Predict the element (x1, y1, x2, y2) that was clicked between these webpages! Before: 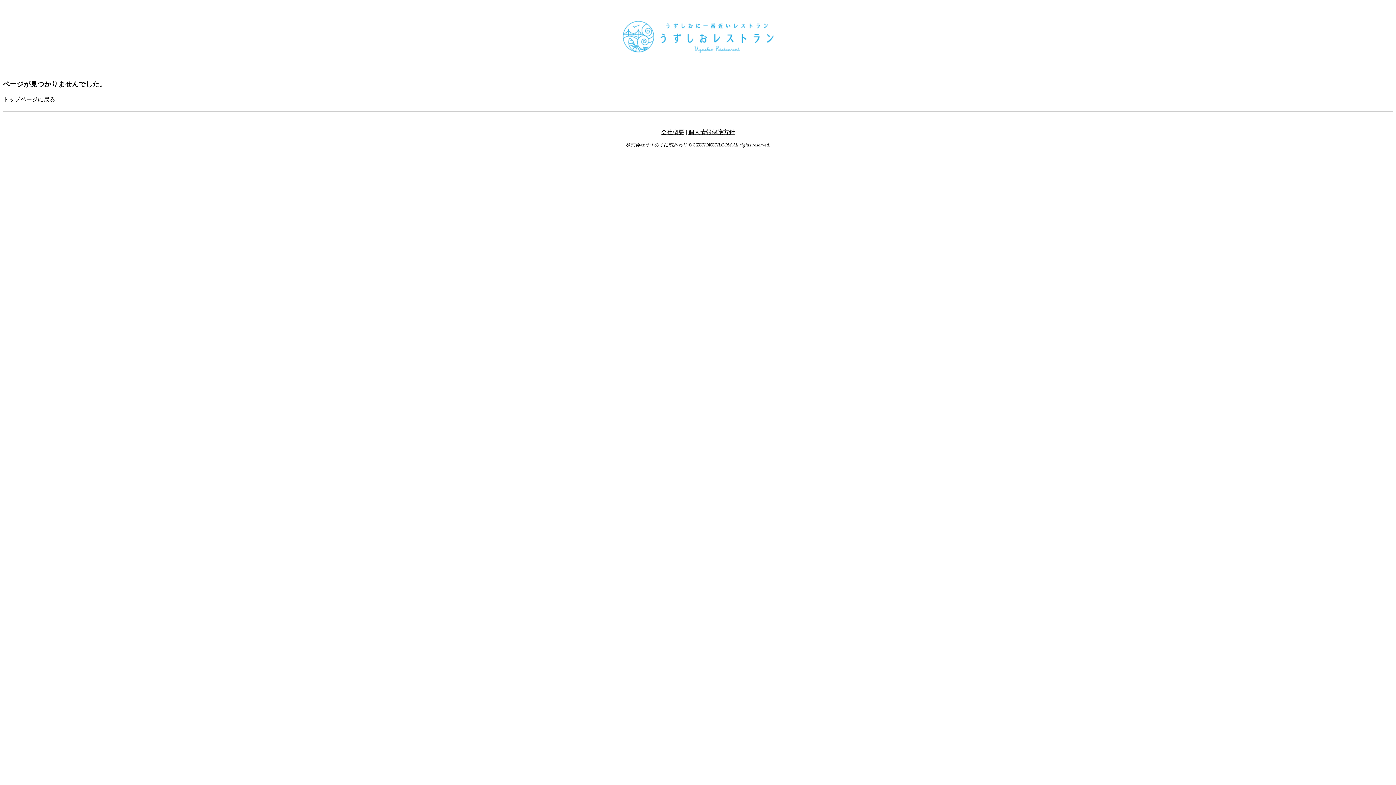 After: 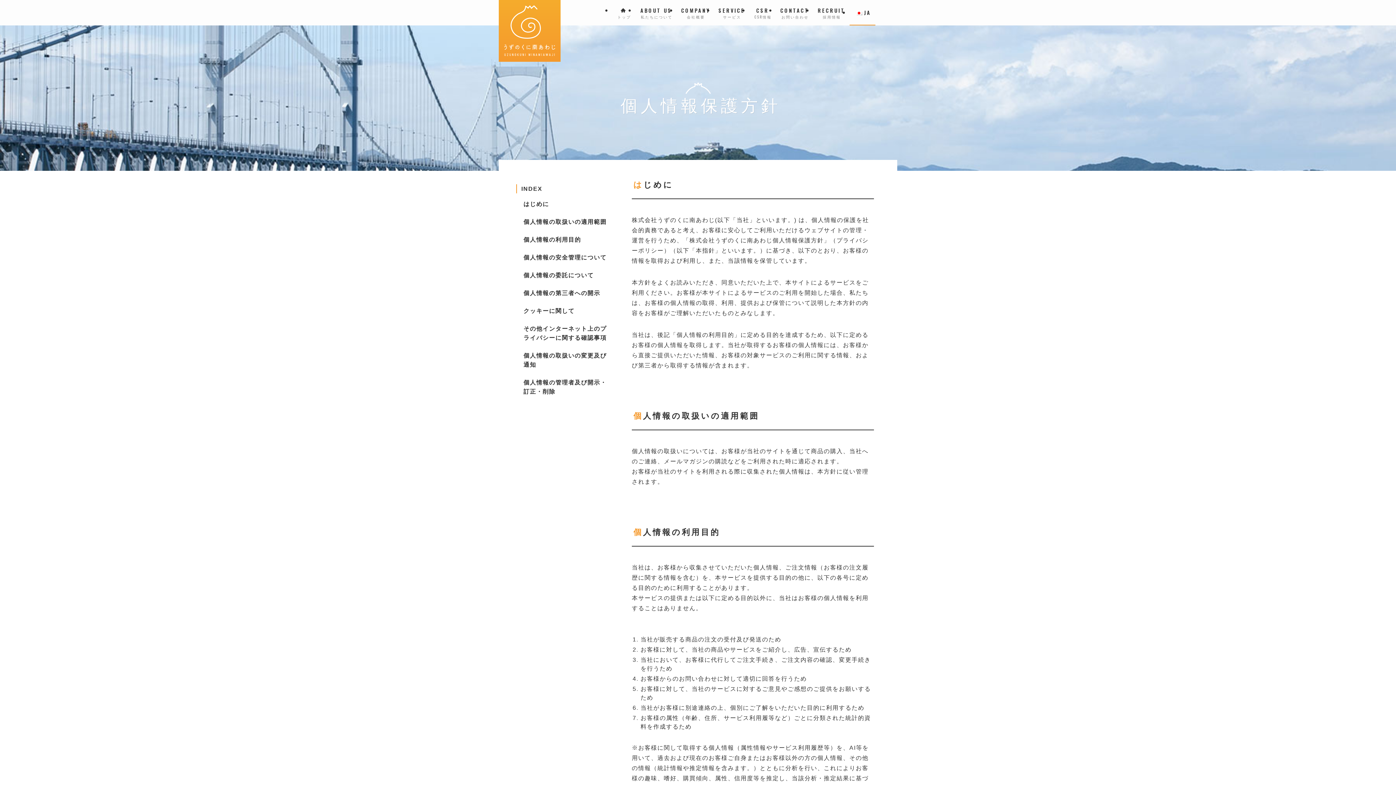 Action: bbox: (688, 128, 735, 135) label: 個人情報保護方針